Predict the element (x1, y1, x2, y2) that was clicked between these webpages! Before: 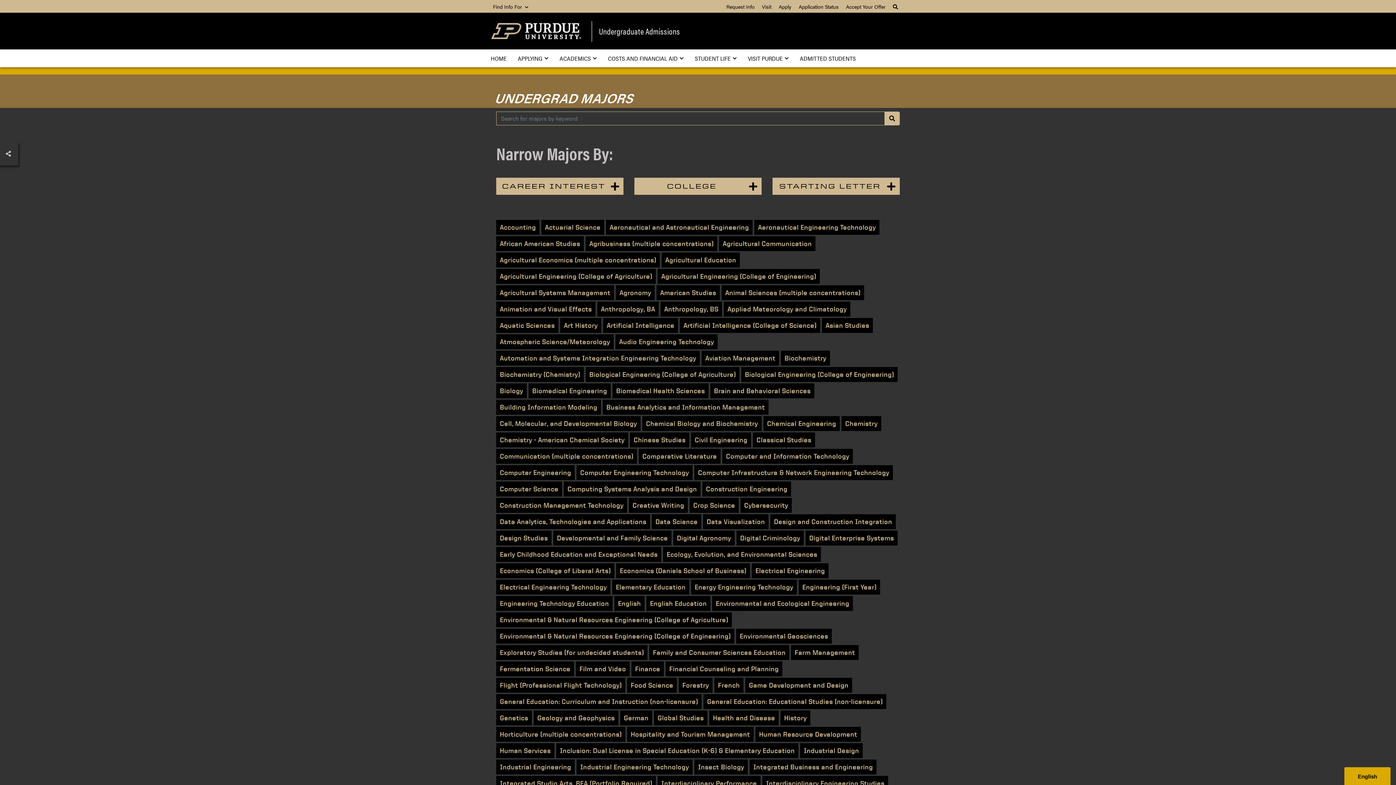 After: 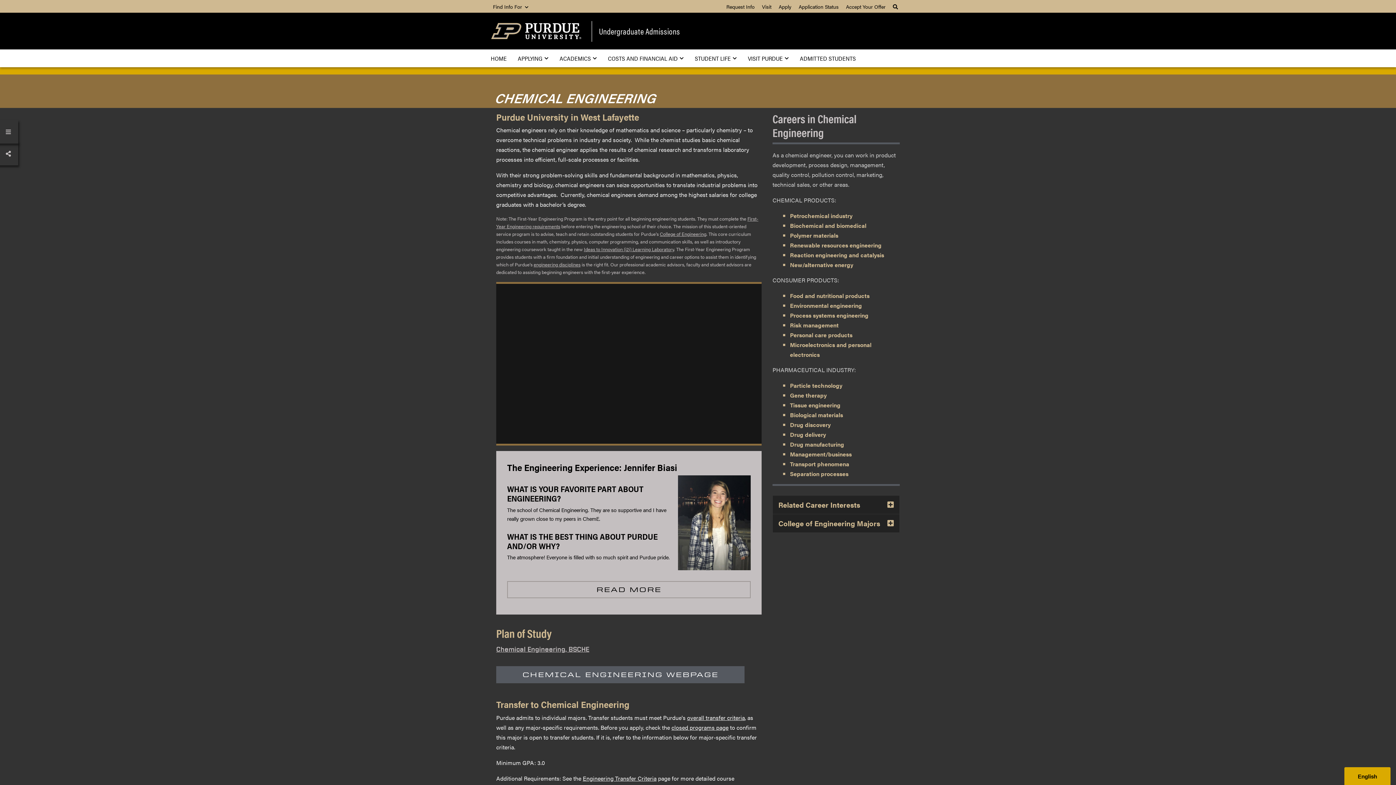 Action: bbox: (763, 416, 840, 431) label: Chemical Engineering